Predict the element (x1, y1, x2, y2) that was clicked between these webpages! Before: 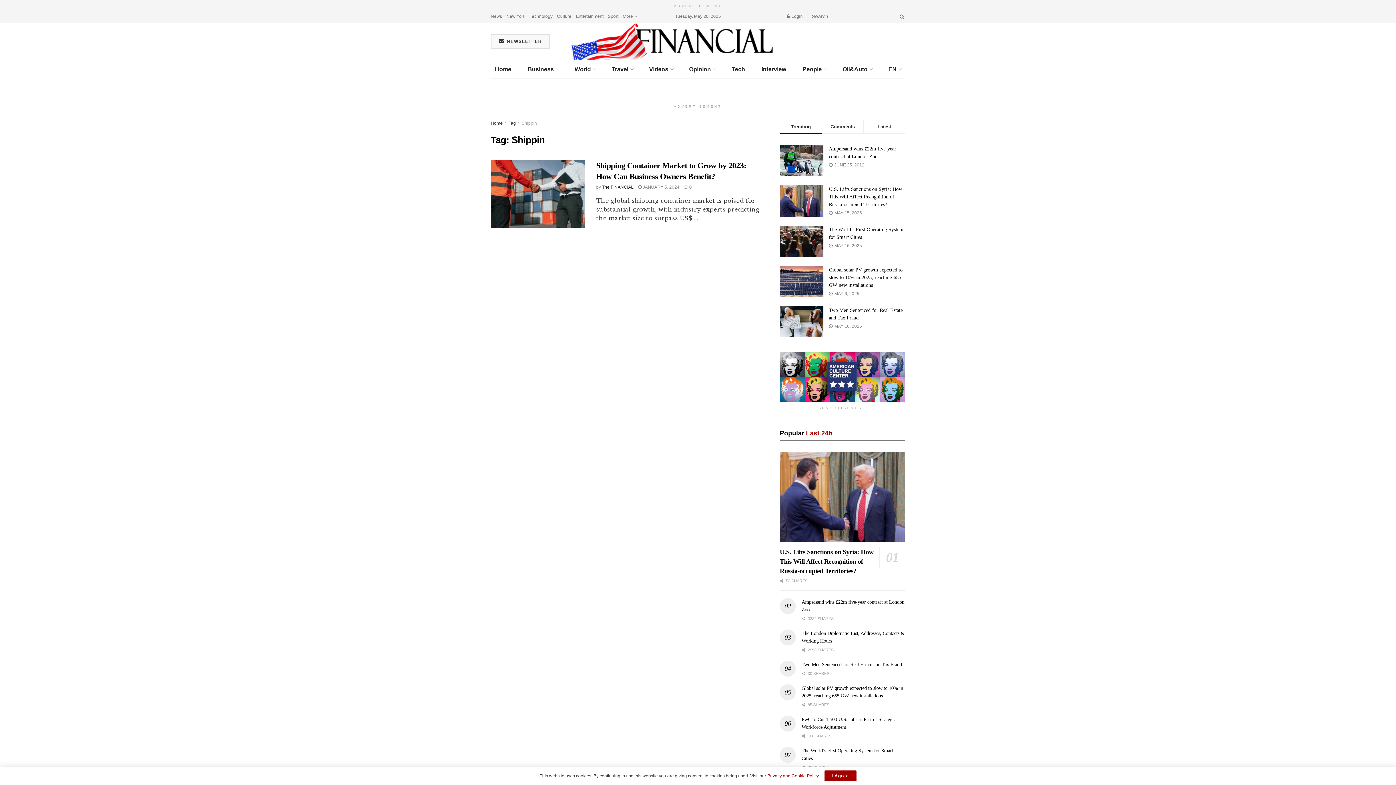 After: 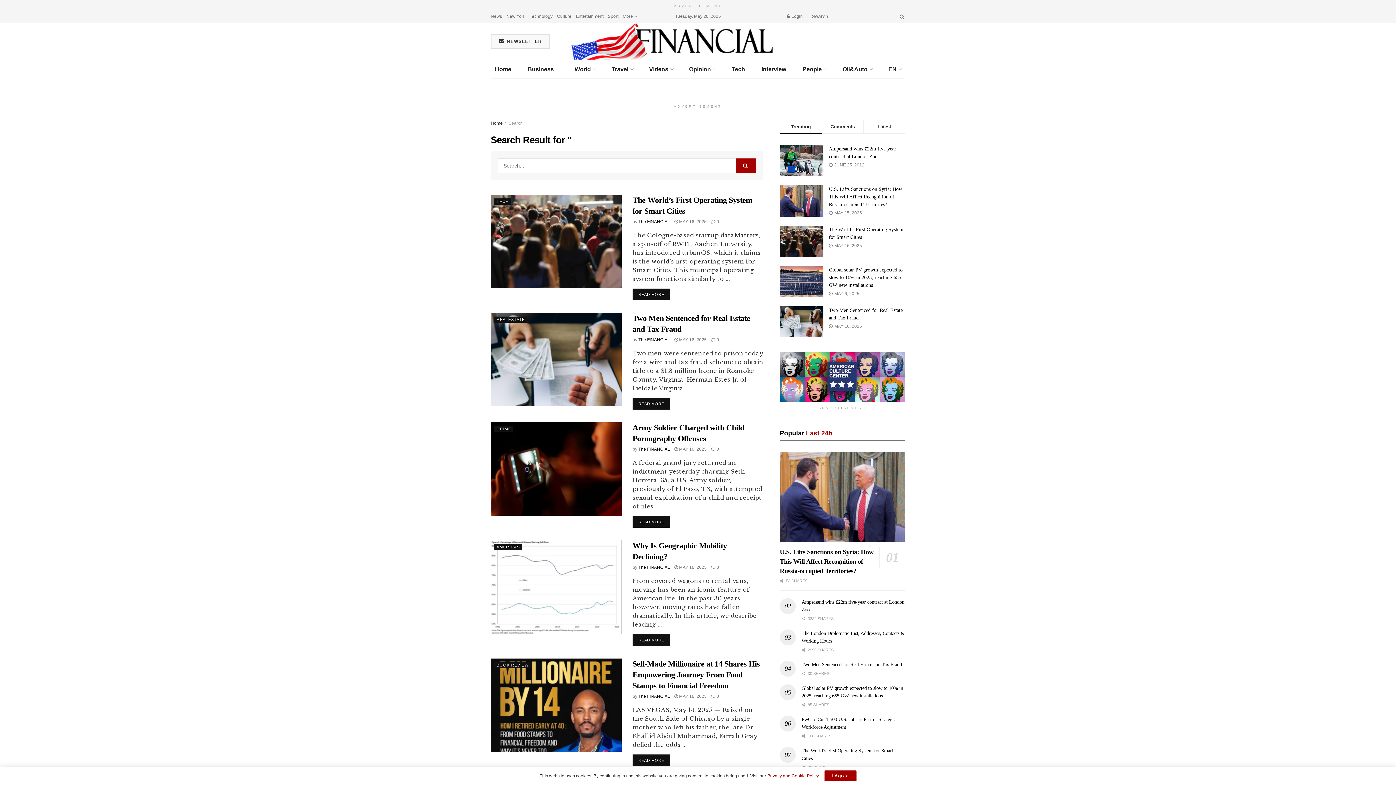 Action: bbox: (896, 10, 905, 22) label: Search Button